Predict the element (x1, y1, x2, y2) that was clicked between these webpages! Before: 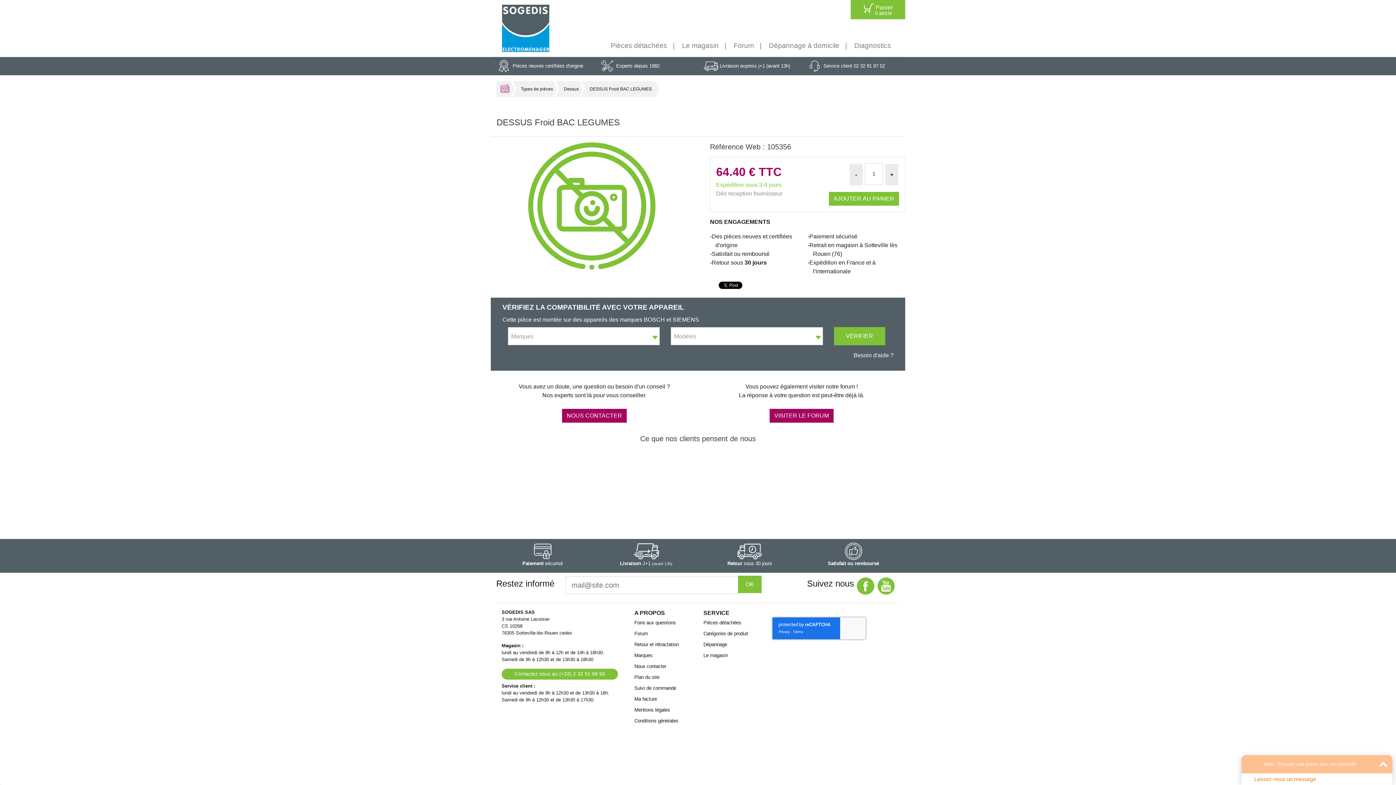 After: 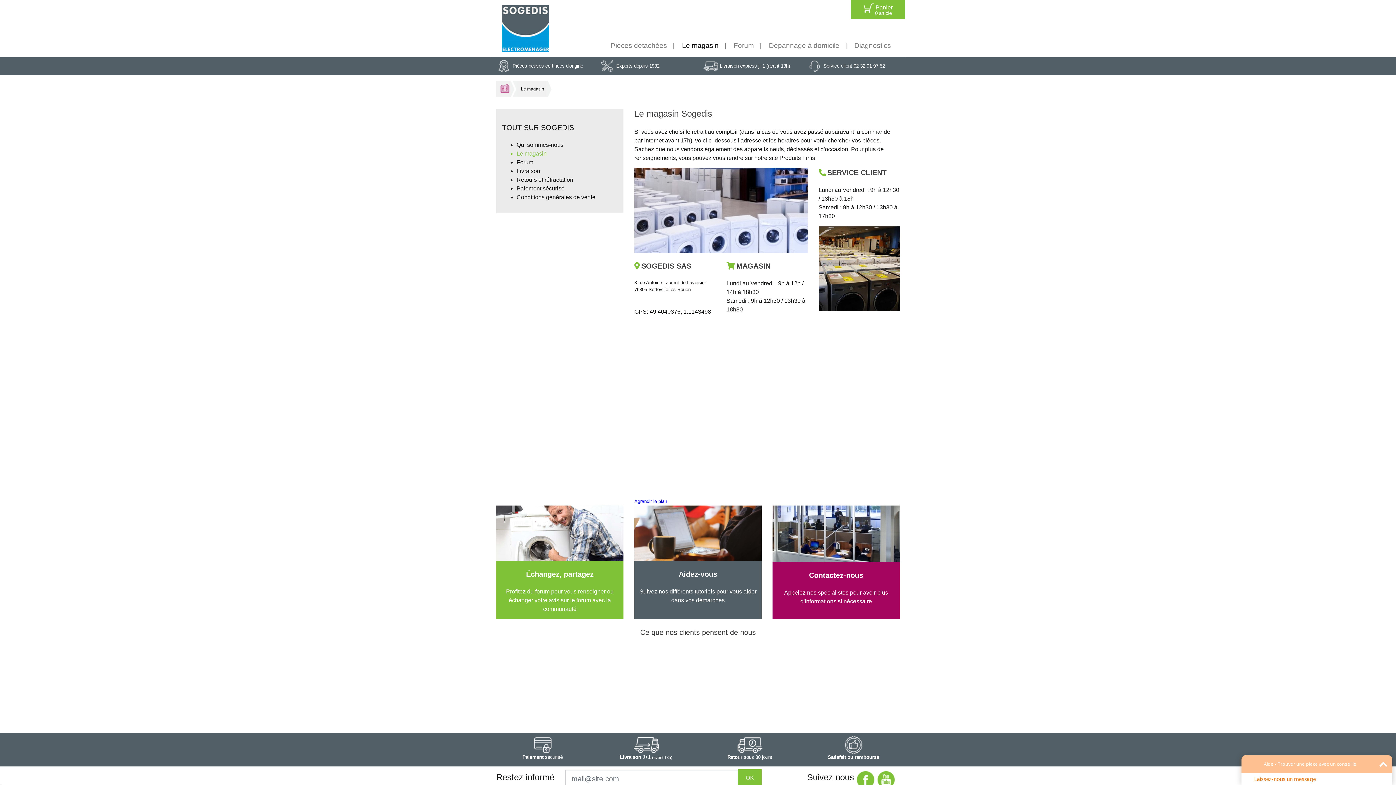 Action: label: Le magasin bbox: (670, 37, 721, 53)